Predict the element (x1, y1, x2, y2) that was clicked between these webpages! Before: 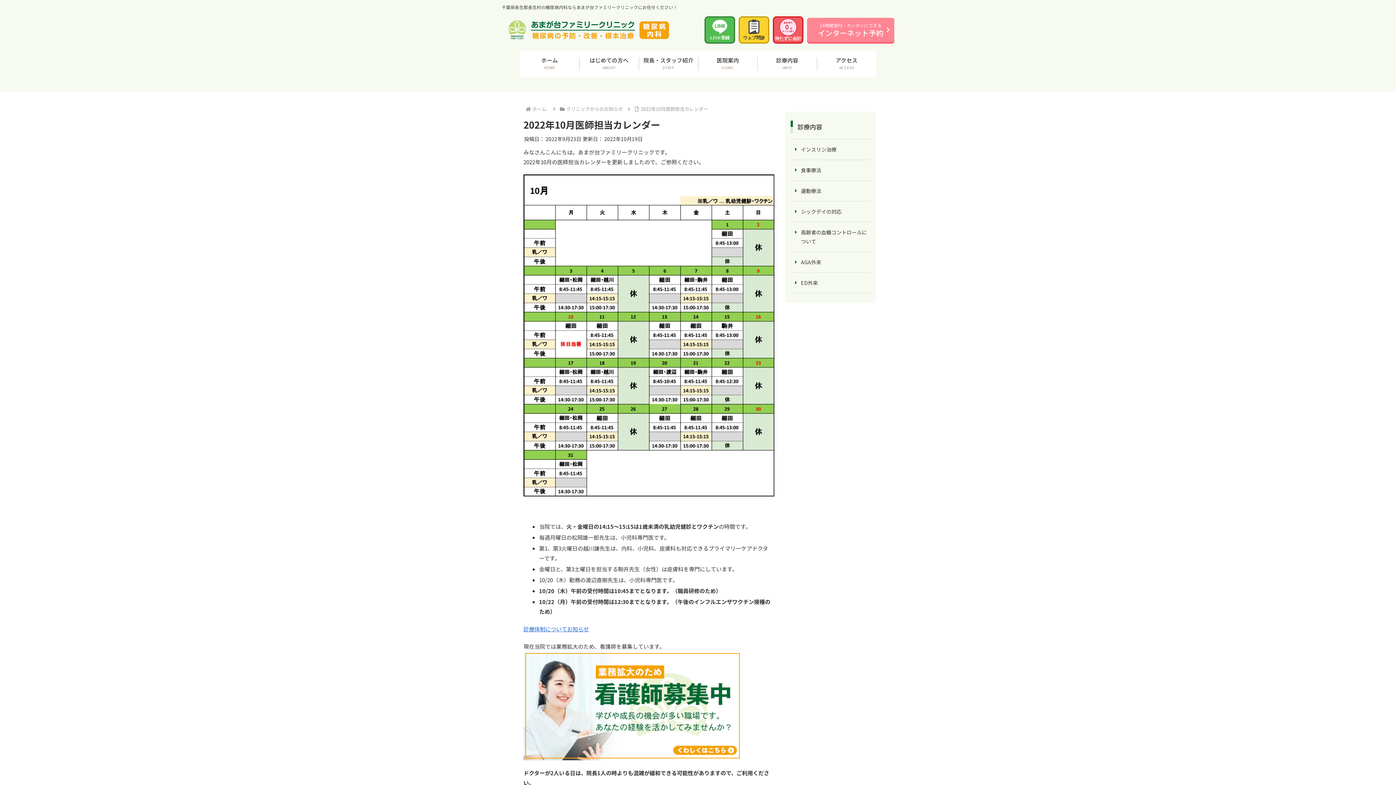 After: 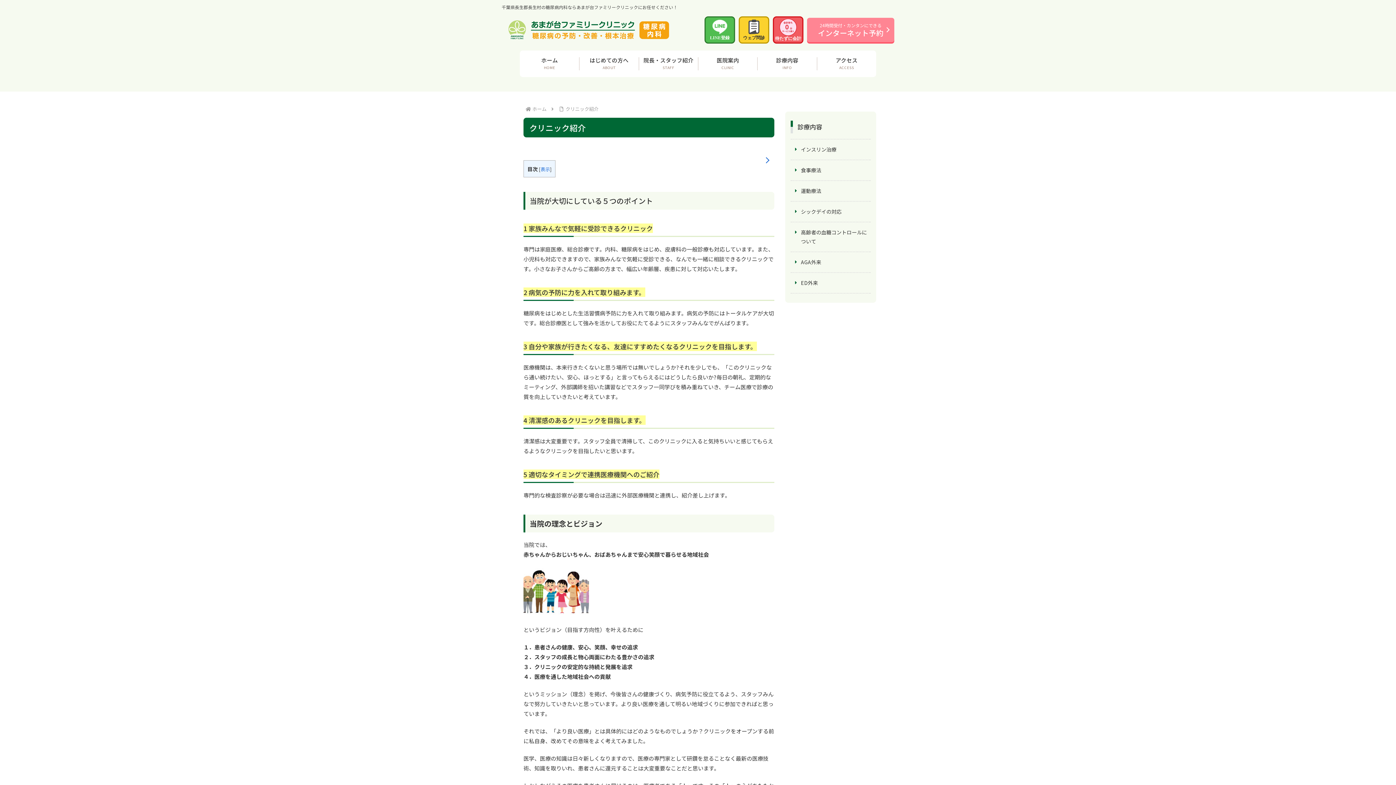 Action: bbox: (698, 50, 757, 77) label: 医院案内
CLINIC